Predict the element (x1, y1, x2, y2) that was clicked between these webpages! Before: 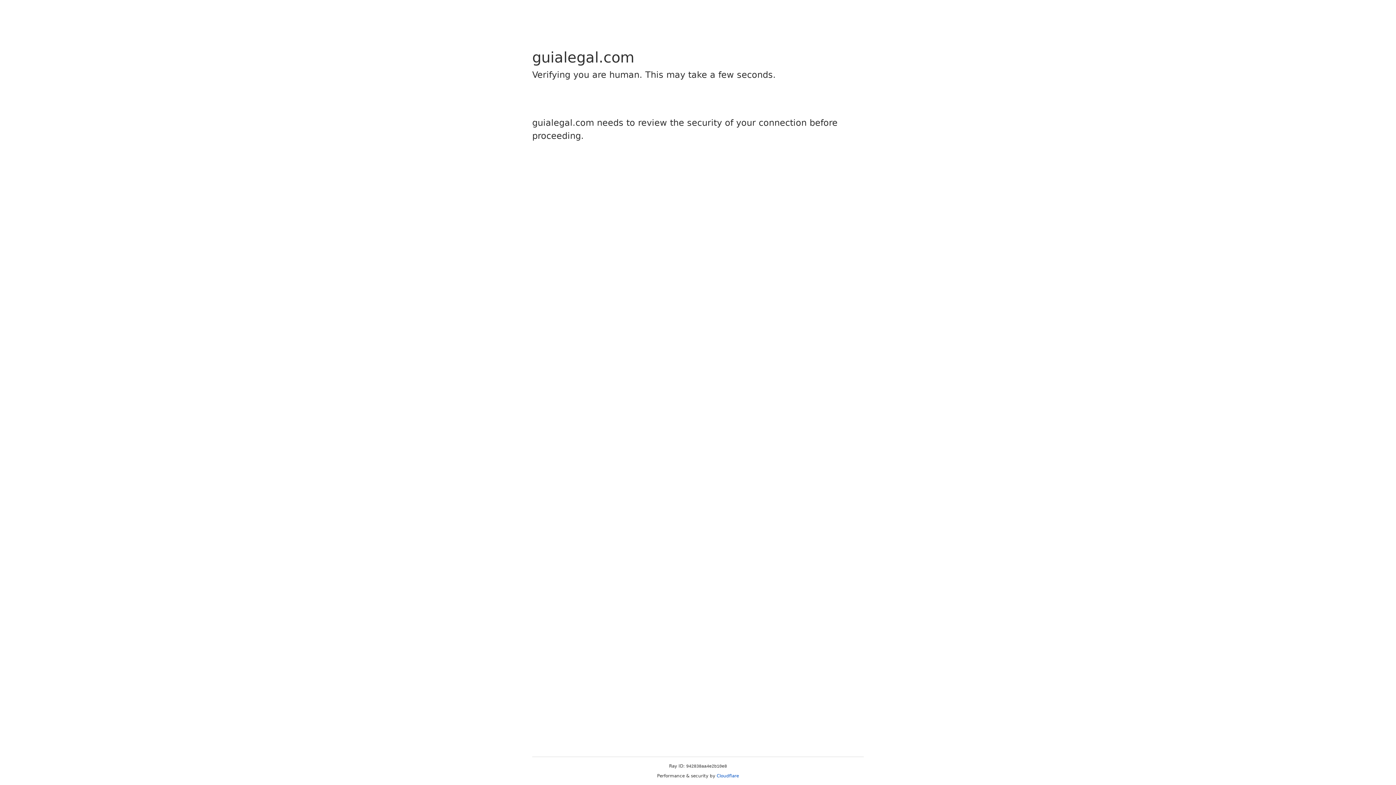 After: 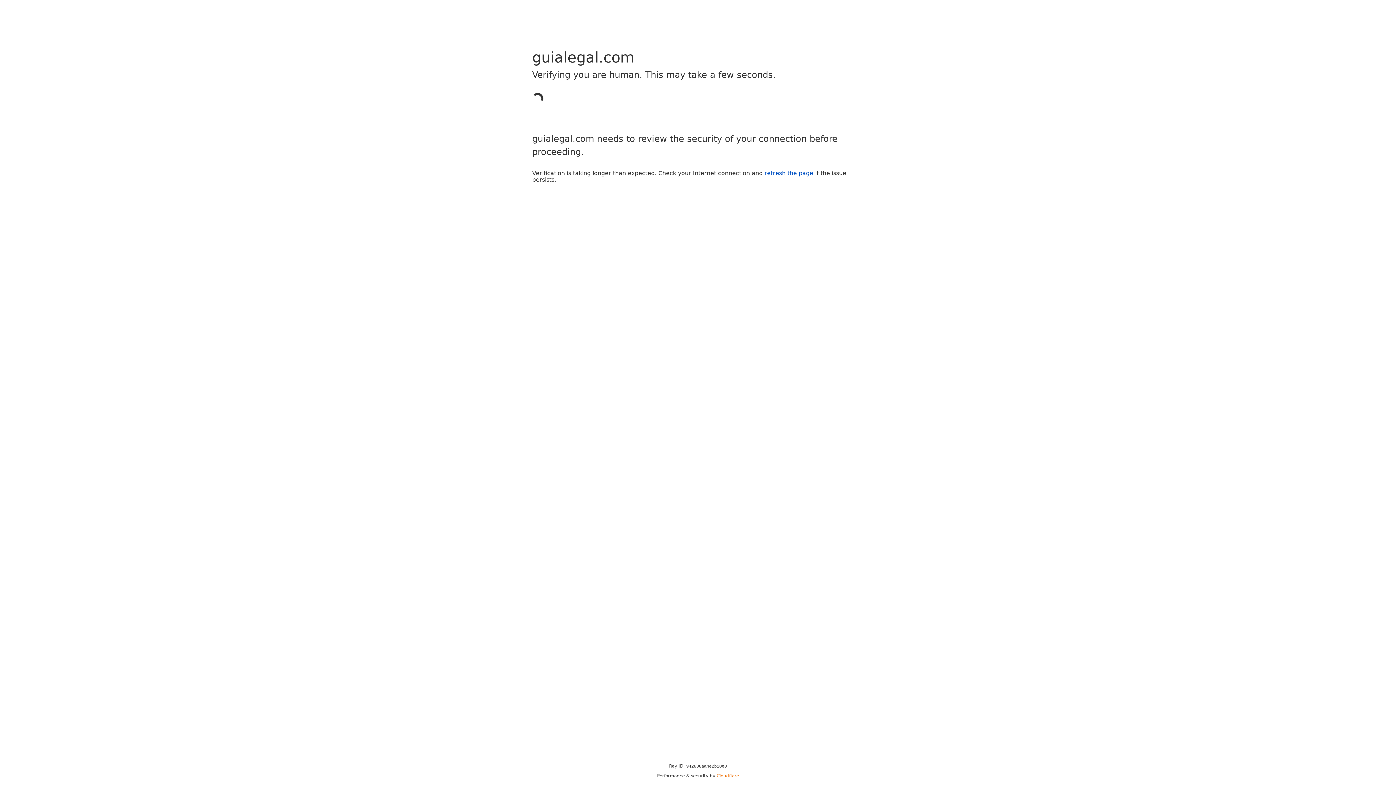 Action: bbox: (716, 773, 739, 778) label: Cloudflare